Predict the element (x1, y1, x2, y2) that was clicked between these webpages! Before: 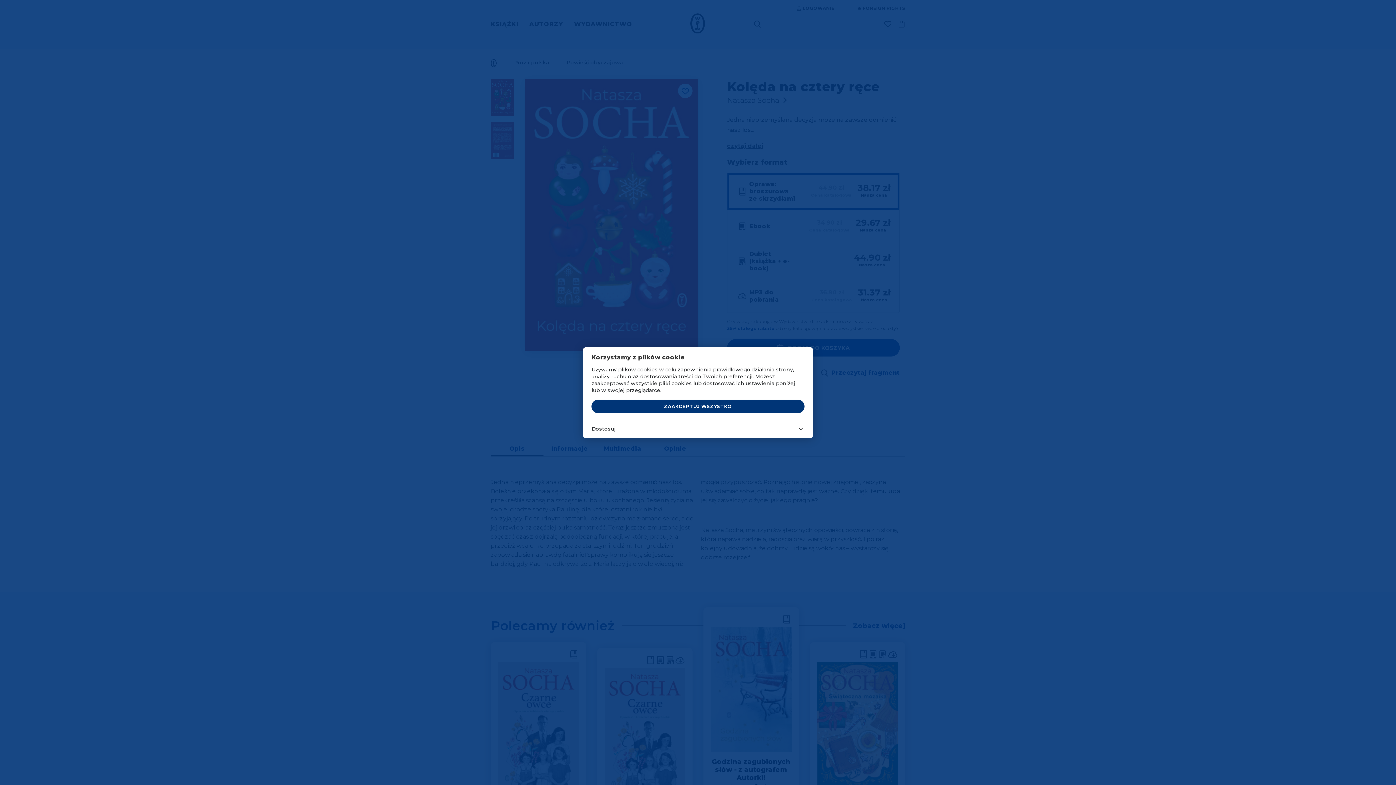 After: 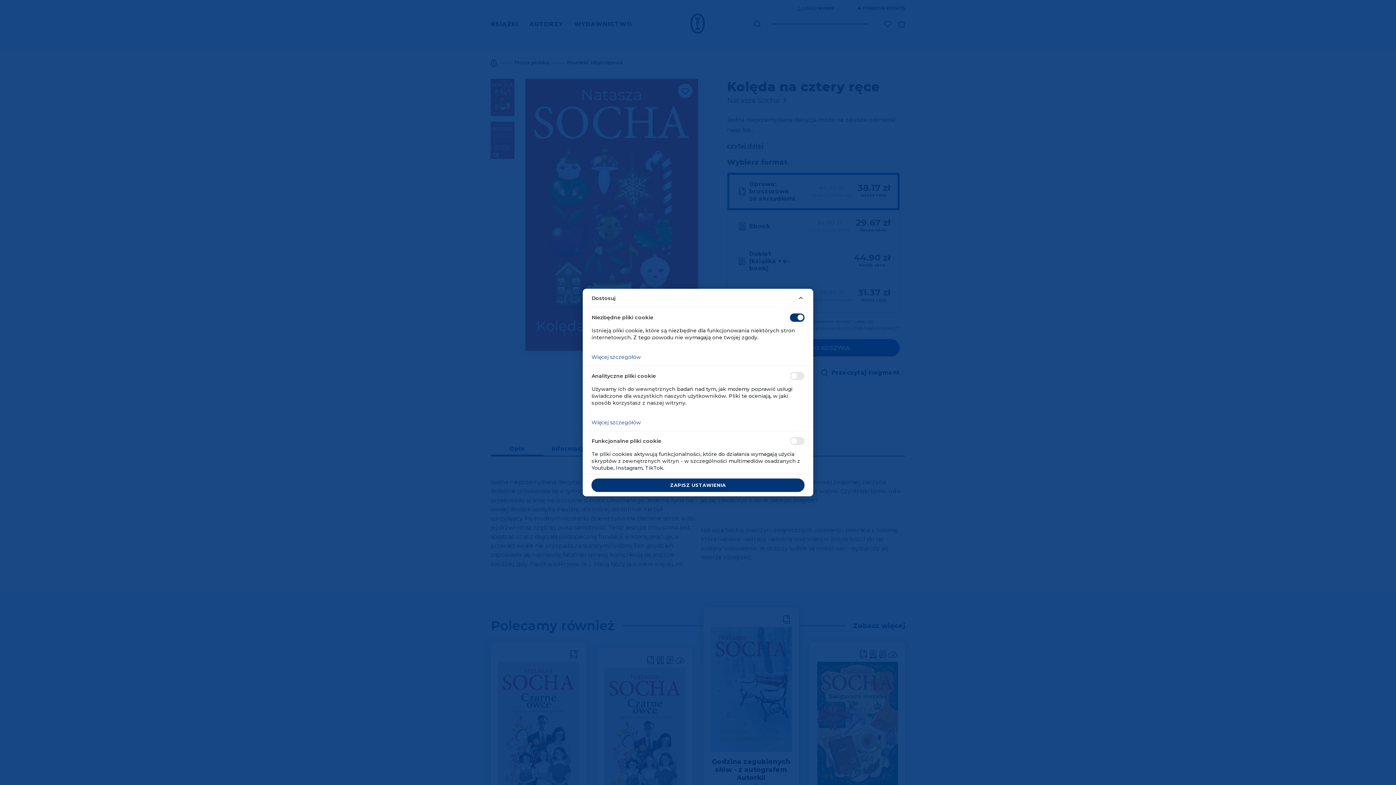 Action: bbox: (582, 419, 813, 438) label: Dostosuj